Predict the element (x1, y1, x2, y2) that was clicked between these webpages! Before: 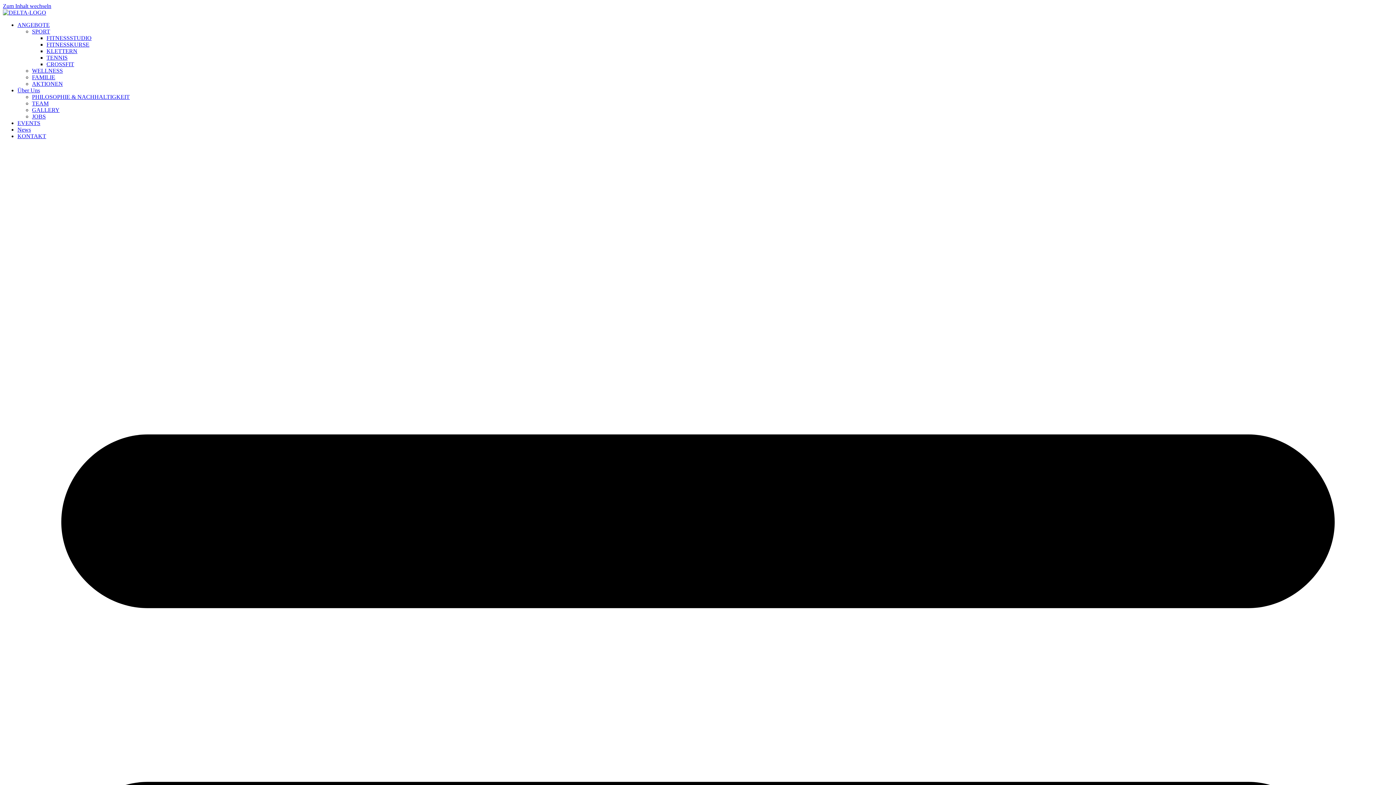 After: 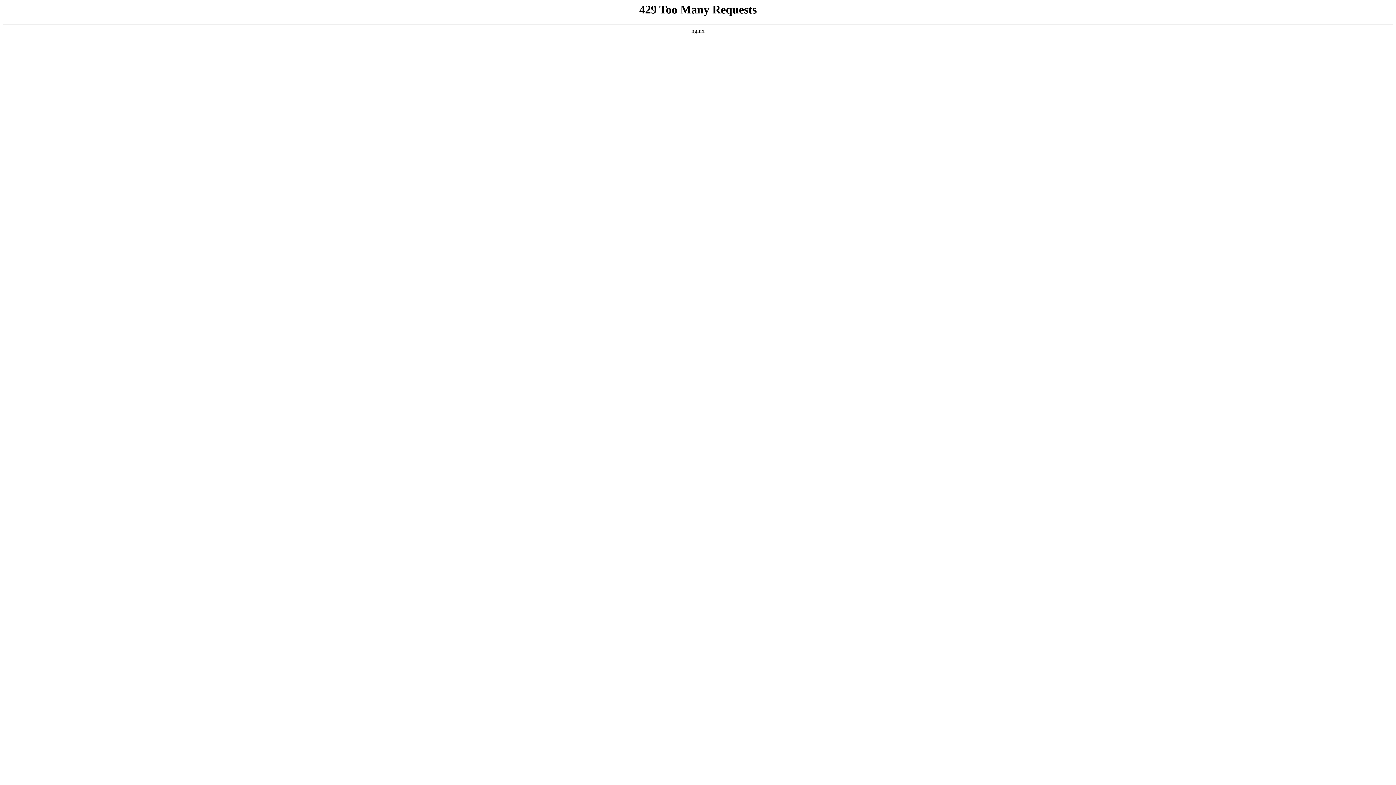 Action: bbox: (46, 34, 91, 41) label: FITNESSSTUDIO